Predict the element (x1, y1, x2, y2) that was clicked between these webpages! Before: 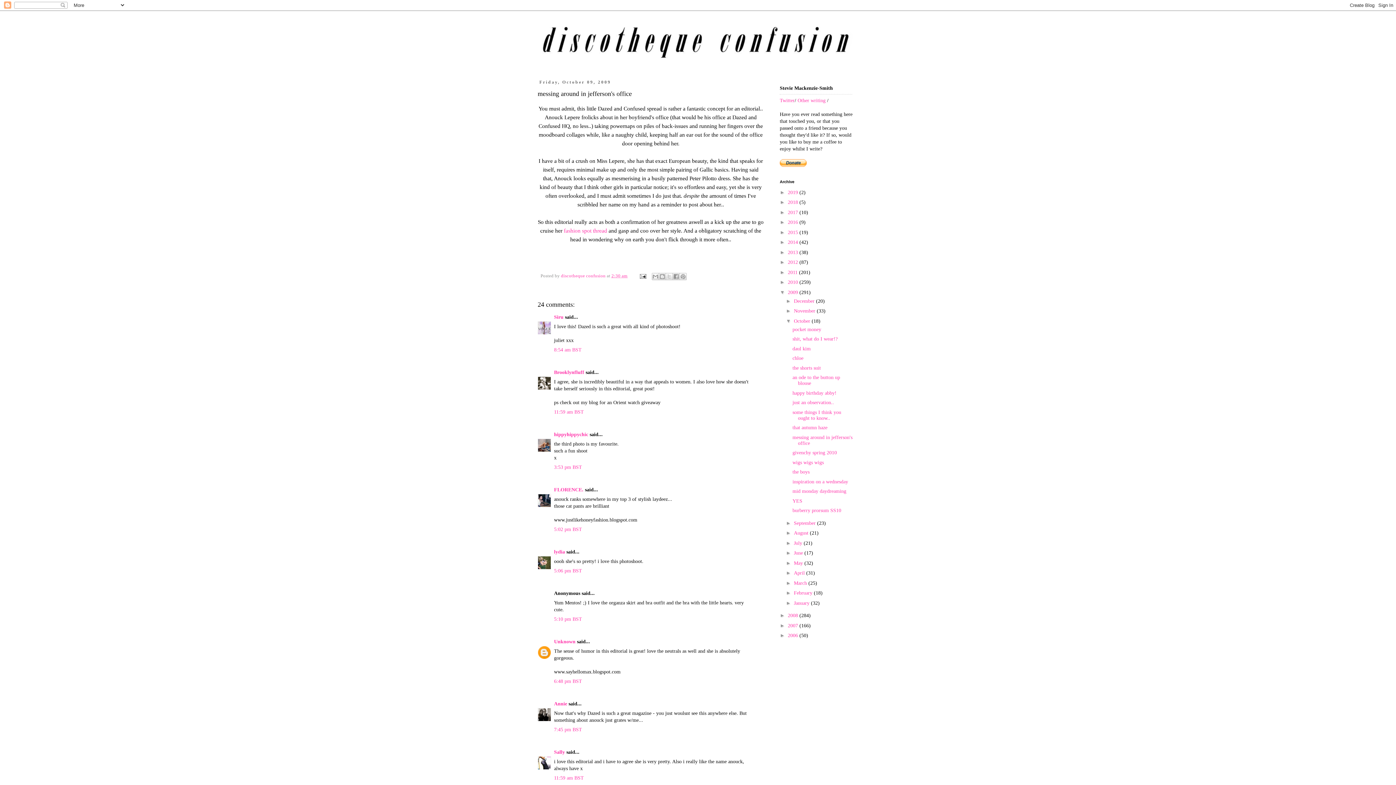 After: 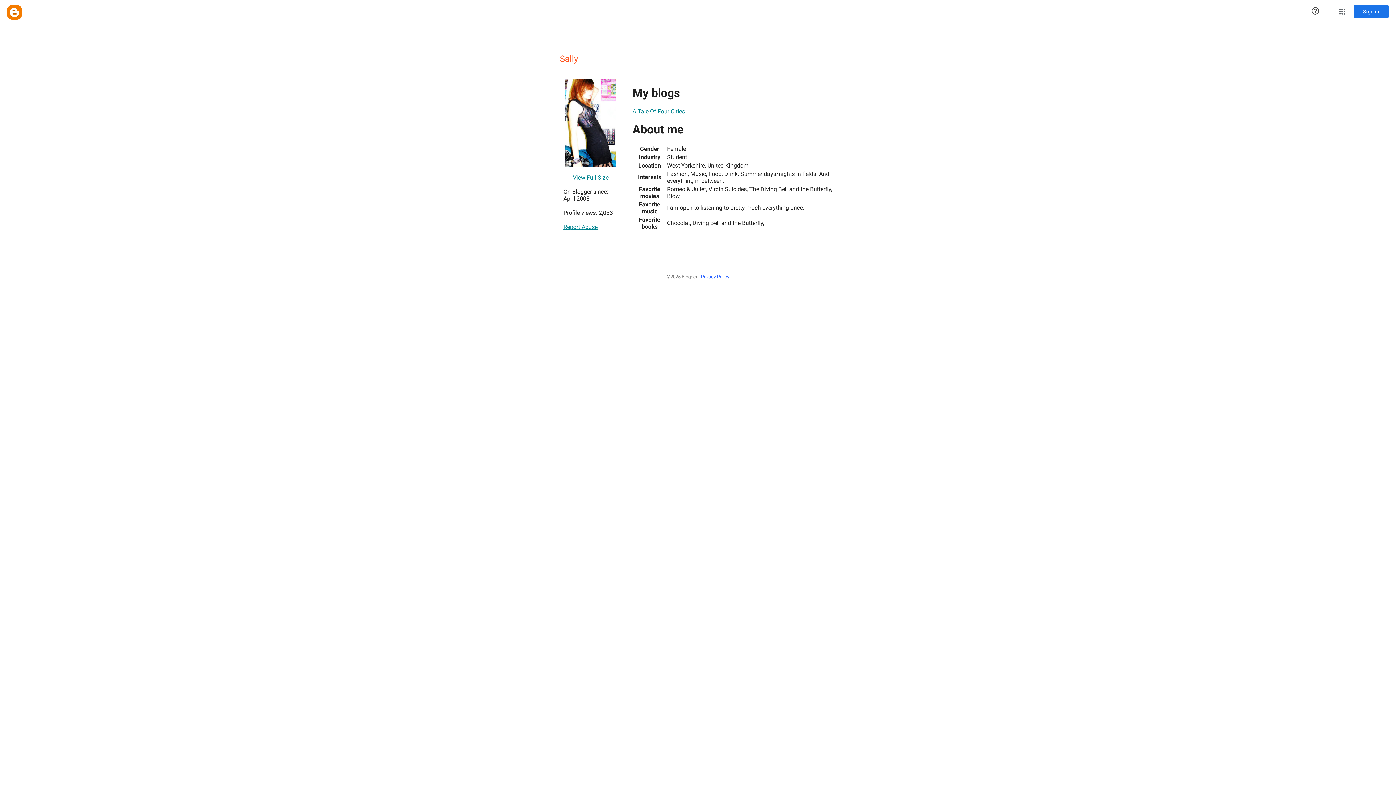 Action: label: Sally bbox: (554, 749, 565, 755)